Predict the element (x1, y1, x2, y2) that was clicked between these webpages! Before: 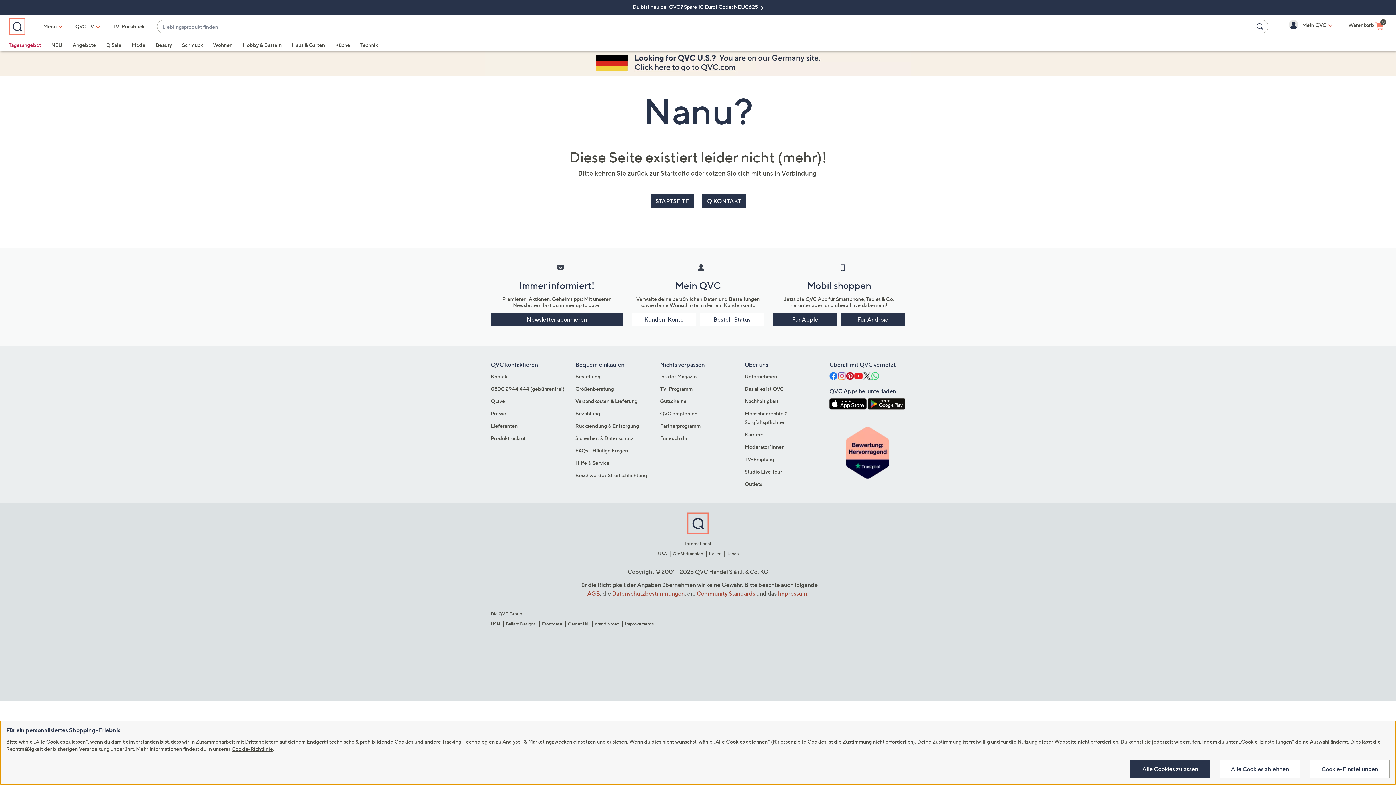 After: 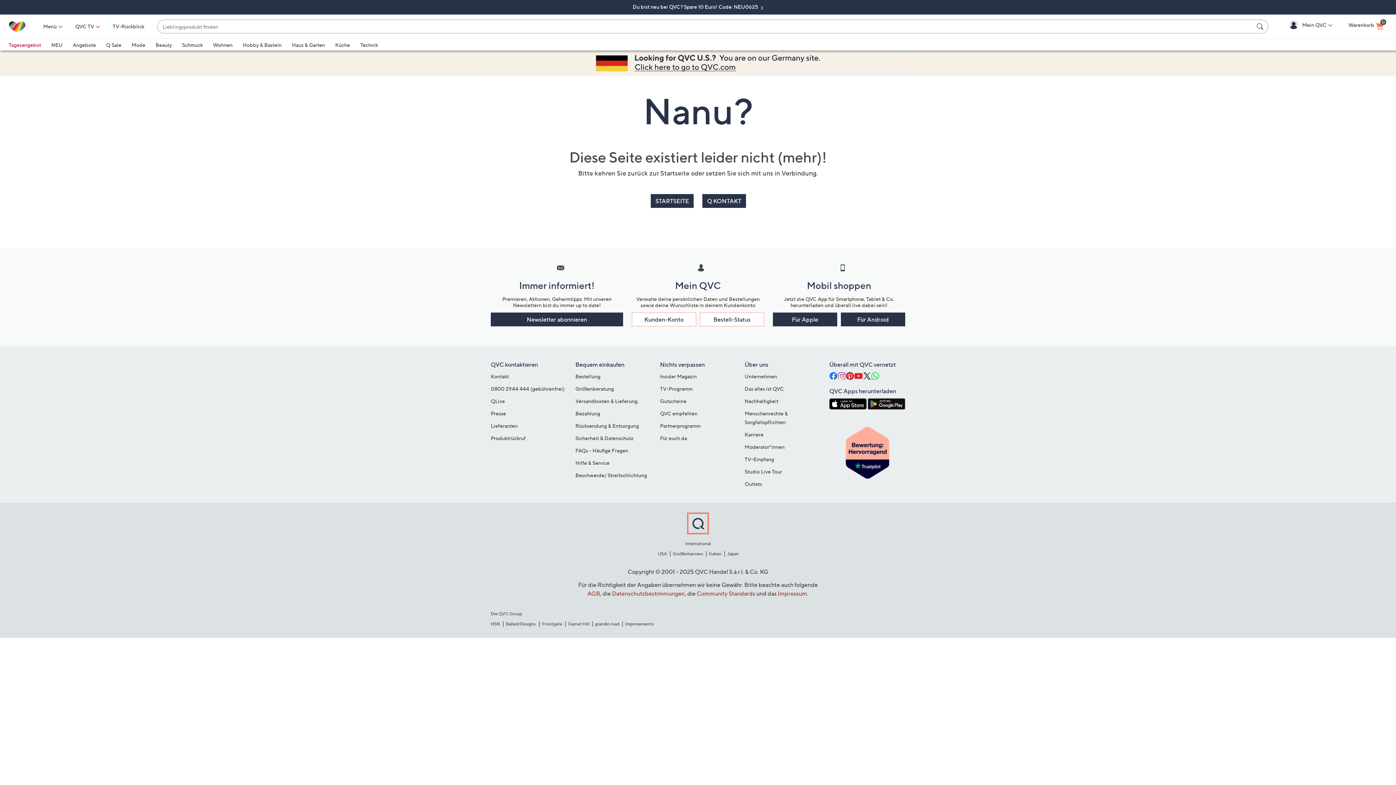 Action: label: Alle Cookies zulassen bbox: (1130, 760, 1210, 778)